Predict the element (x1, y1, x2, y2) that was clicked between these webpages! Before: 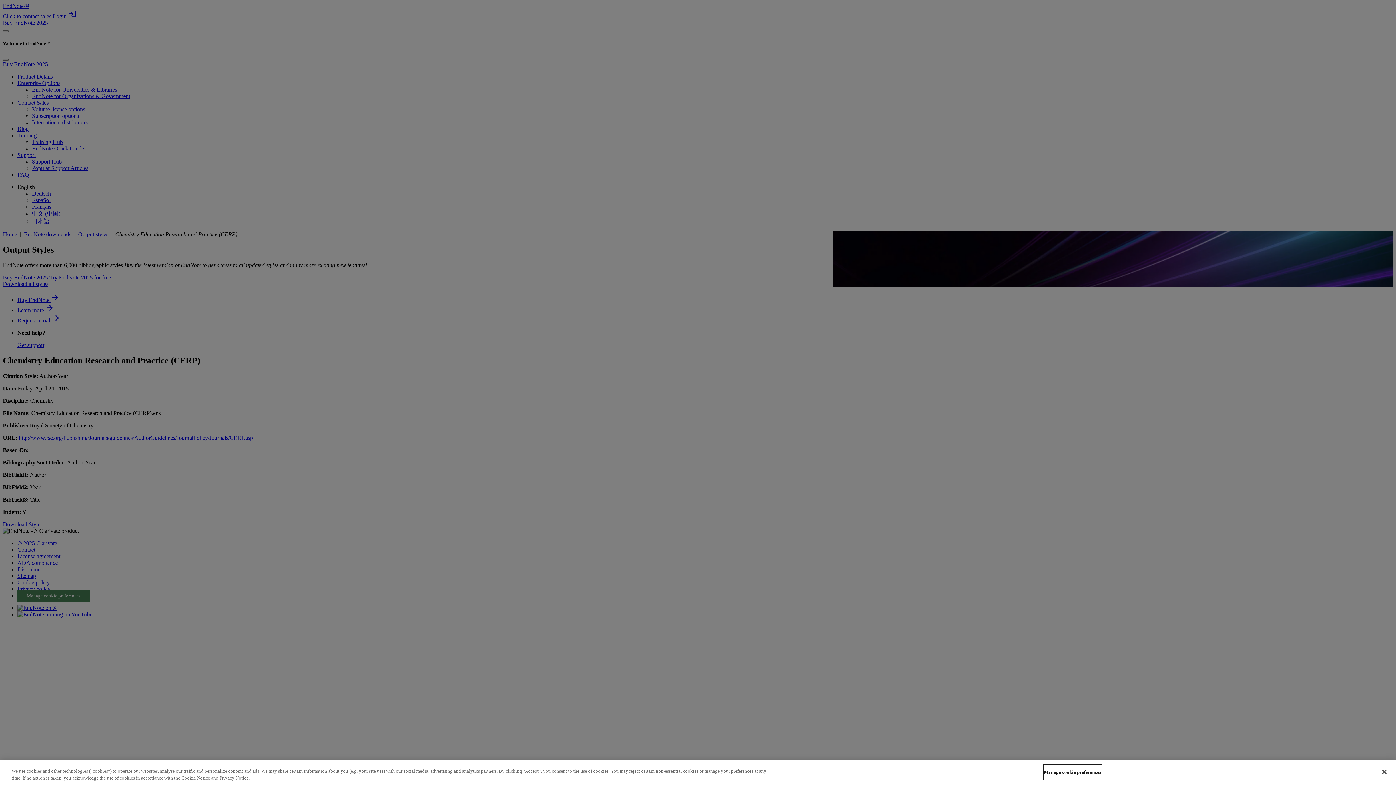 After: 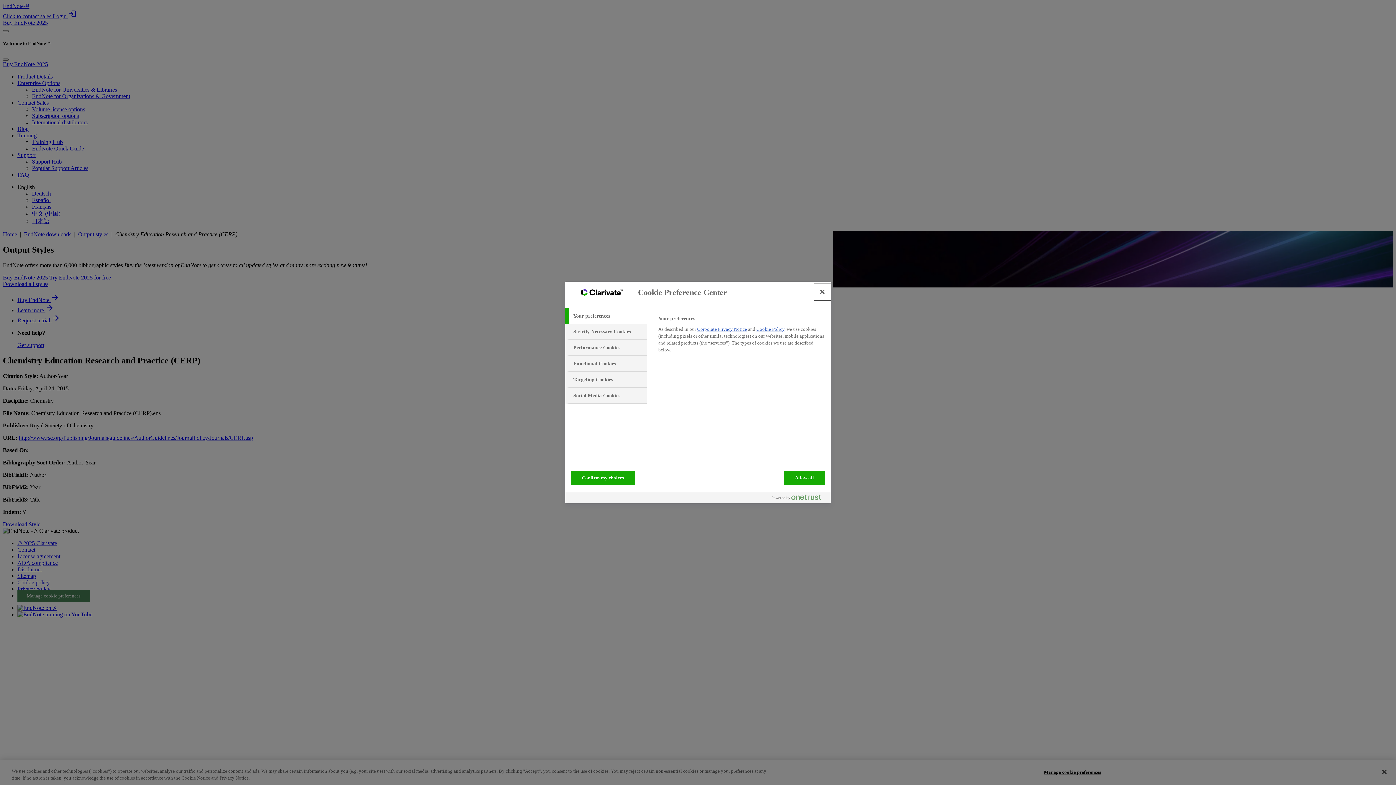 Action: label: Manage cookie preferences bbox: (1044, 765, 1101, 779)